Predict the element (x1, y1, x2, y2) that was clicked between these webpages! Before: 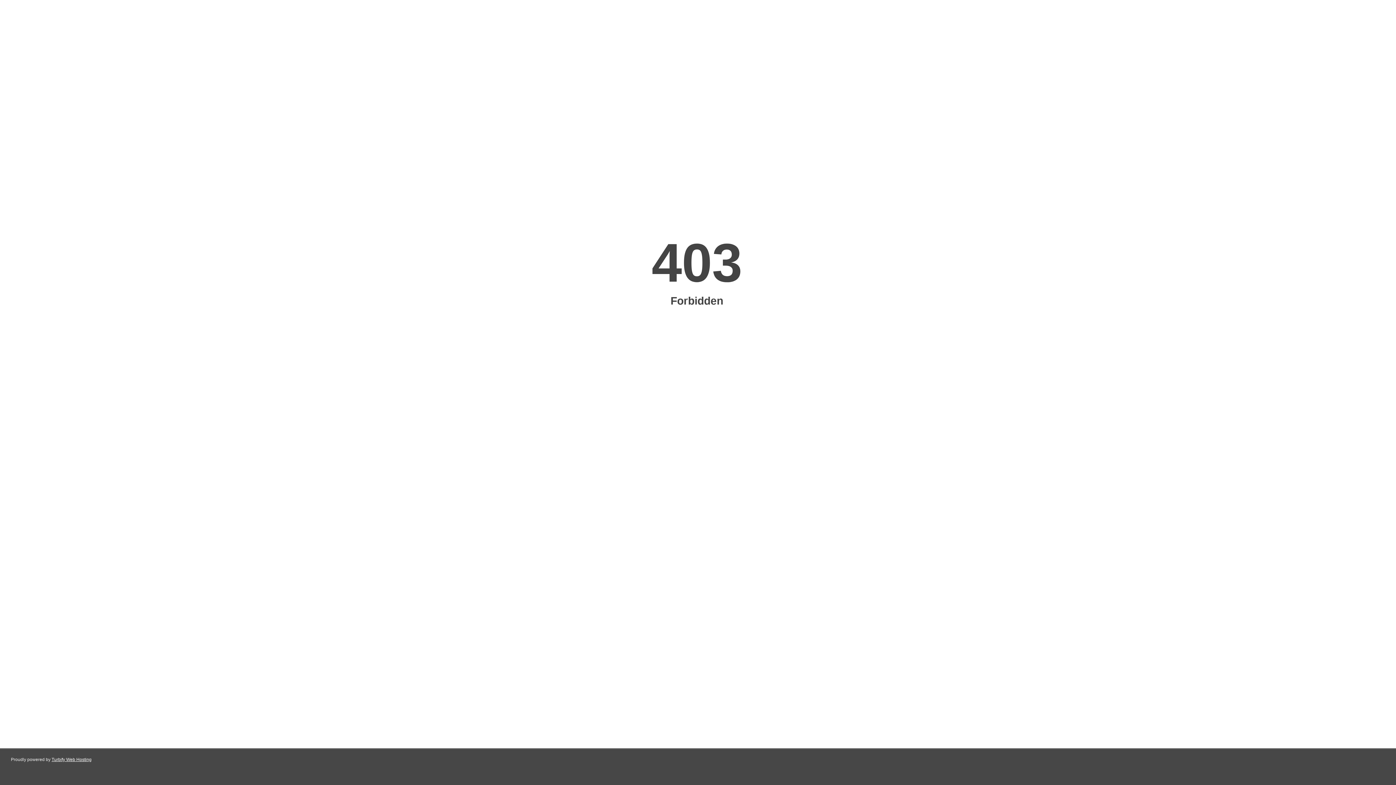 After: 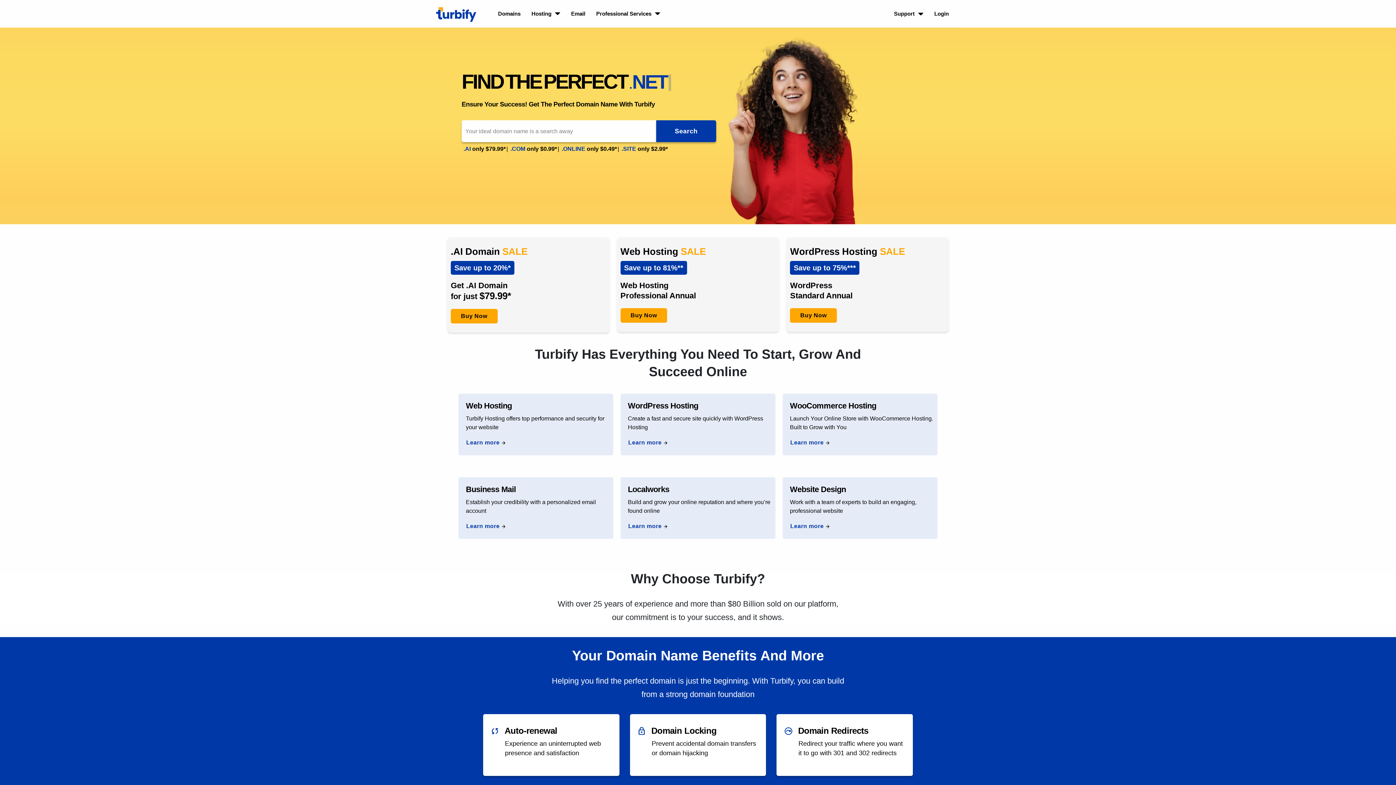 Action: label: Turbify Web Hosting bbox: (51, 757, 91, 762)